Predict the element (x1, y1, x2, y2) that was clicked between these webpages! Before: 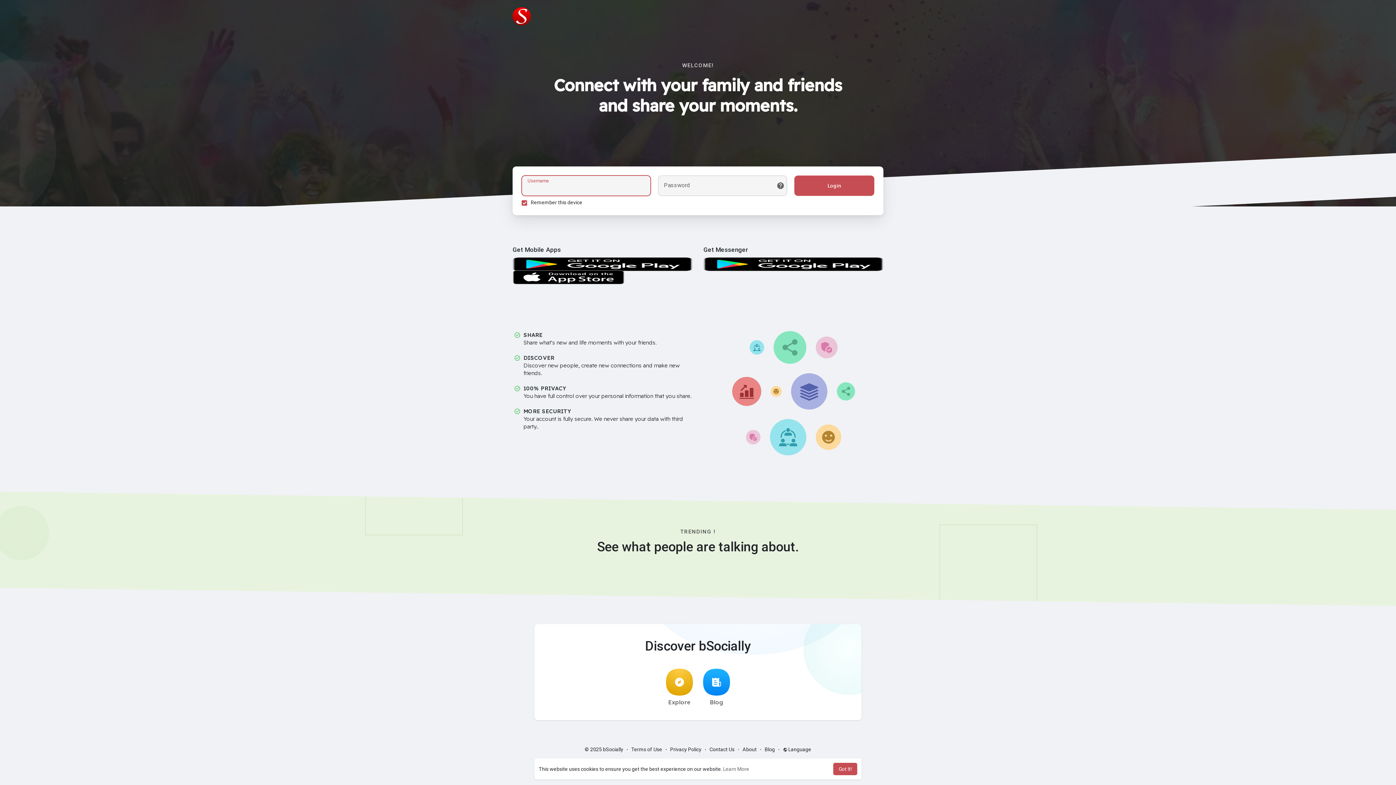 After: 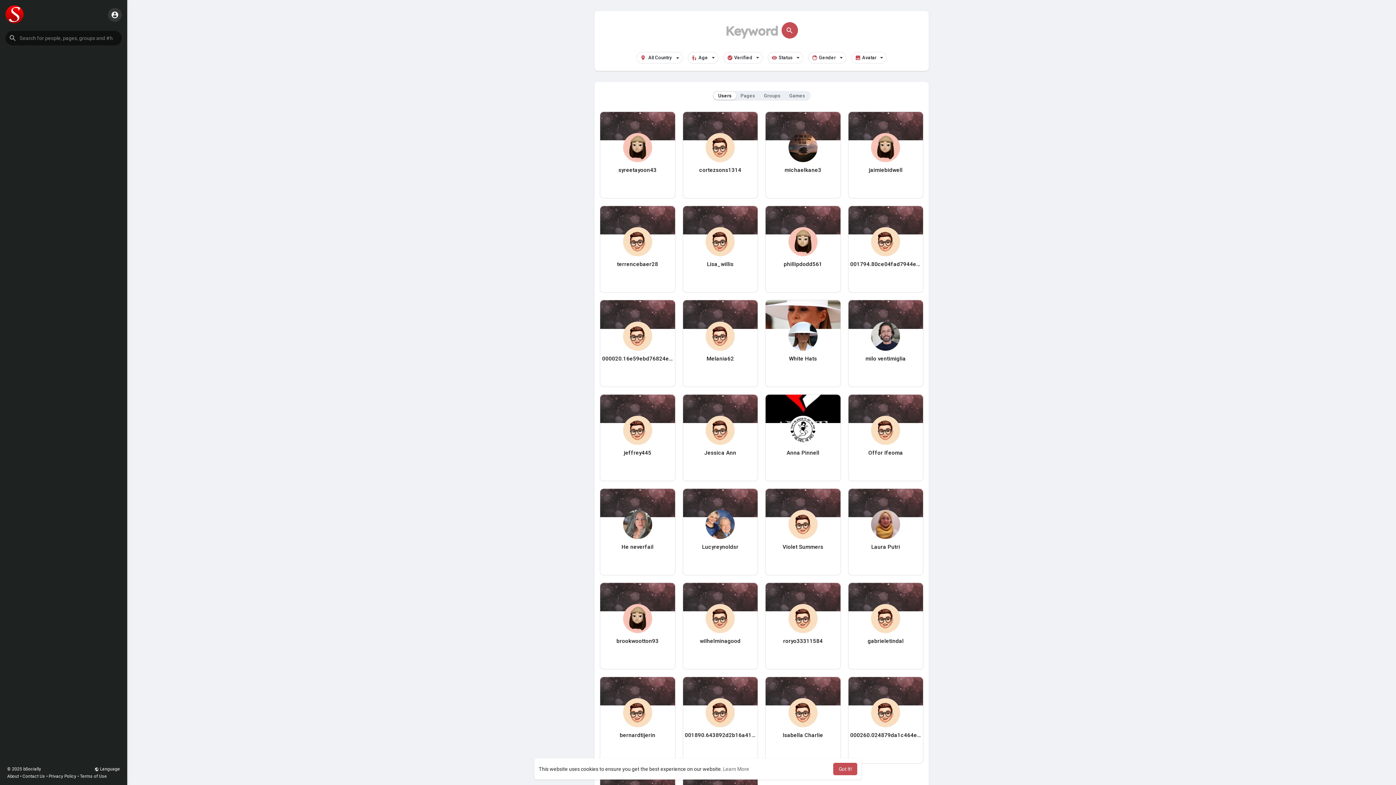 Action: bbox: (666, 669, 693, 706) label: Explore